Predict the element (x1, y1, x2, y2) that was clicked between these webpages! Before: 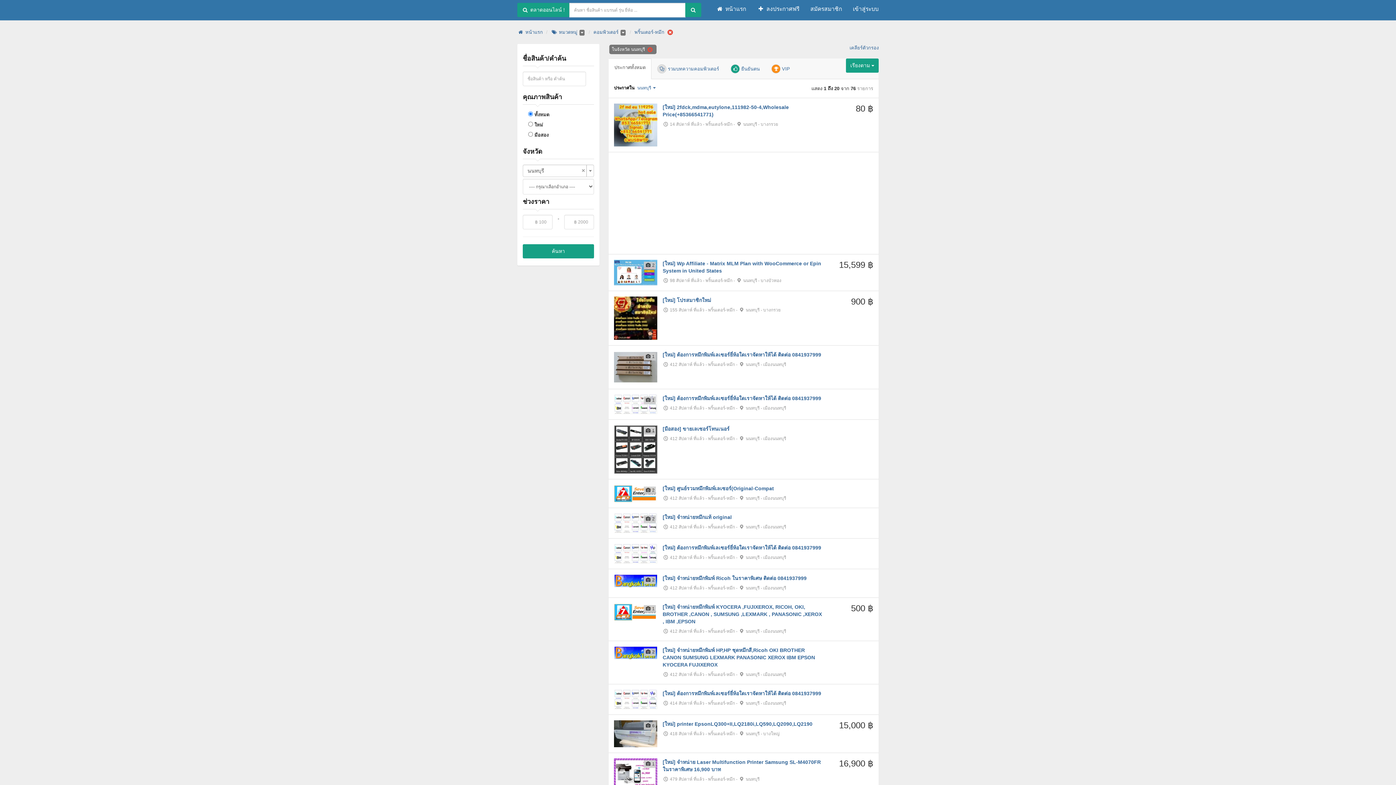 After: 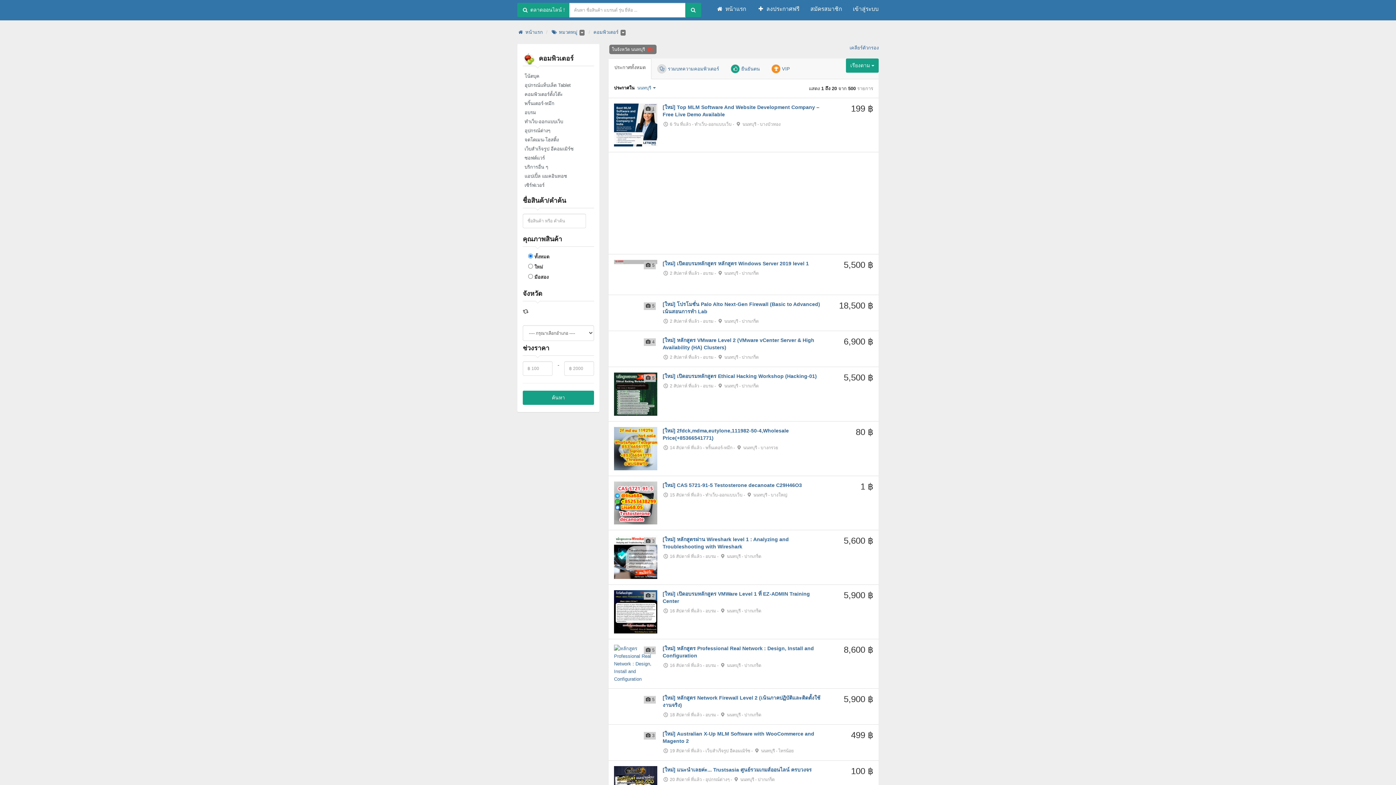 Action: bbox: (665, 29, 674, 34)